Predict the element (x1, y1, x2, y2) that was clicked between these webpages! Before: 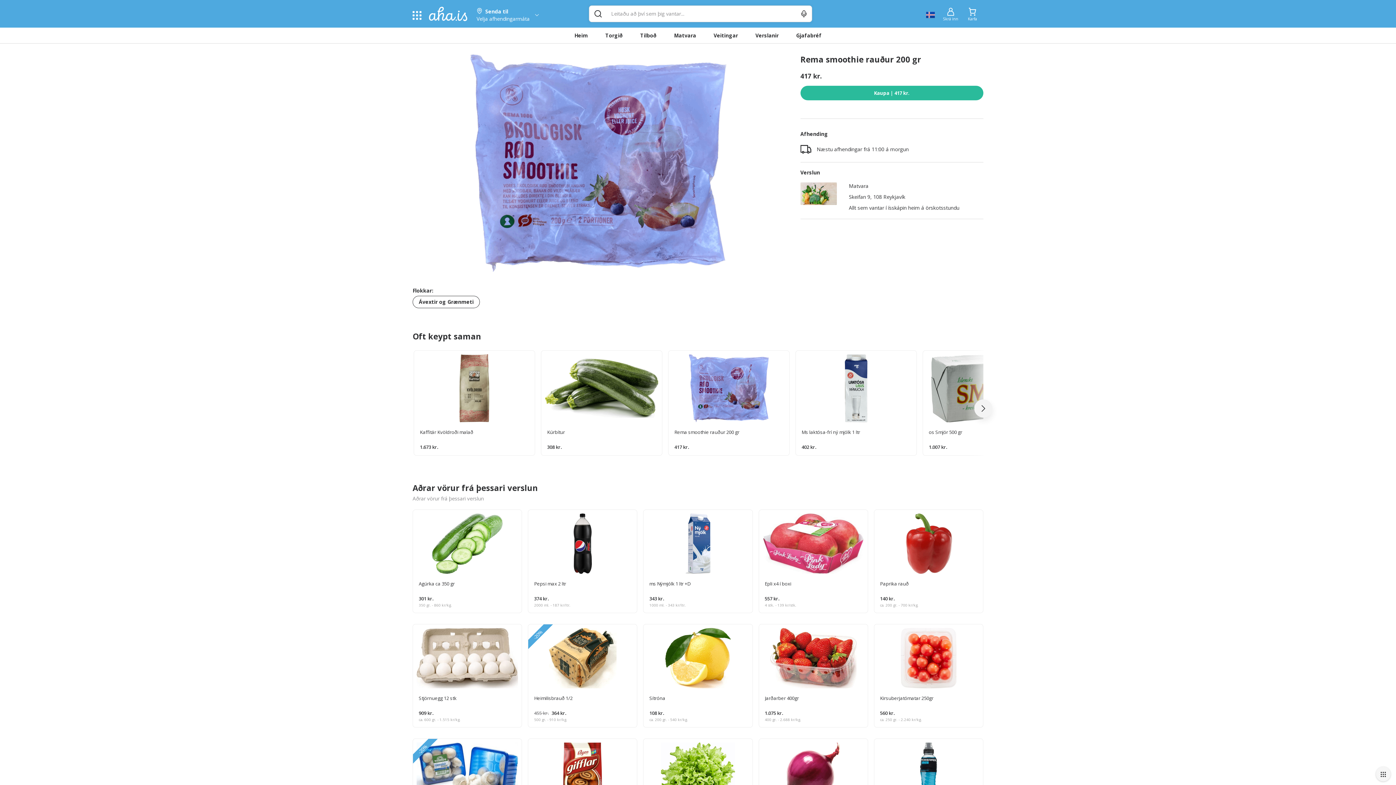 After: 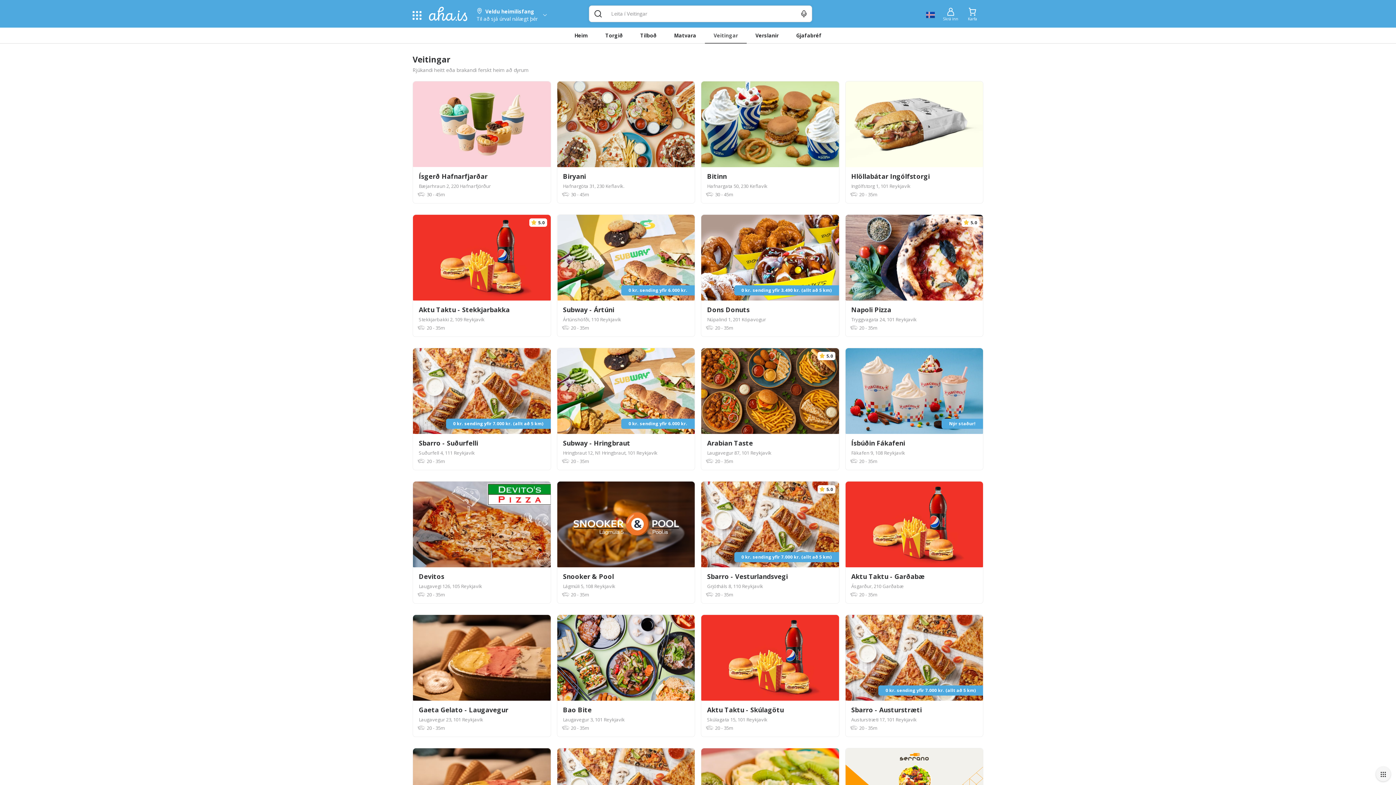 Action: bbox: (705, 27, 745, 43) label: Veitingar